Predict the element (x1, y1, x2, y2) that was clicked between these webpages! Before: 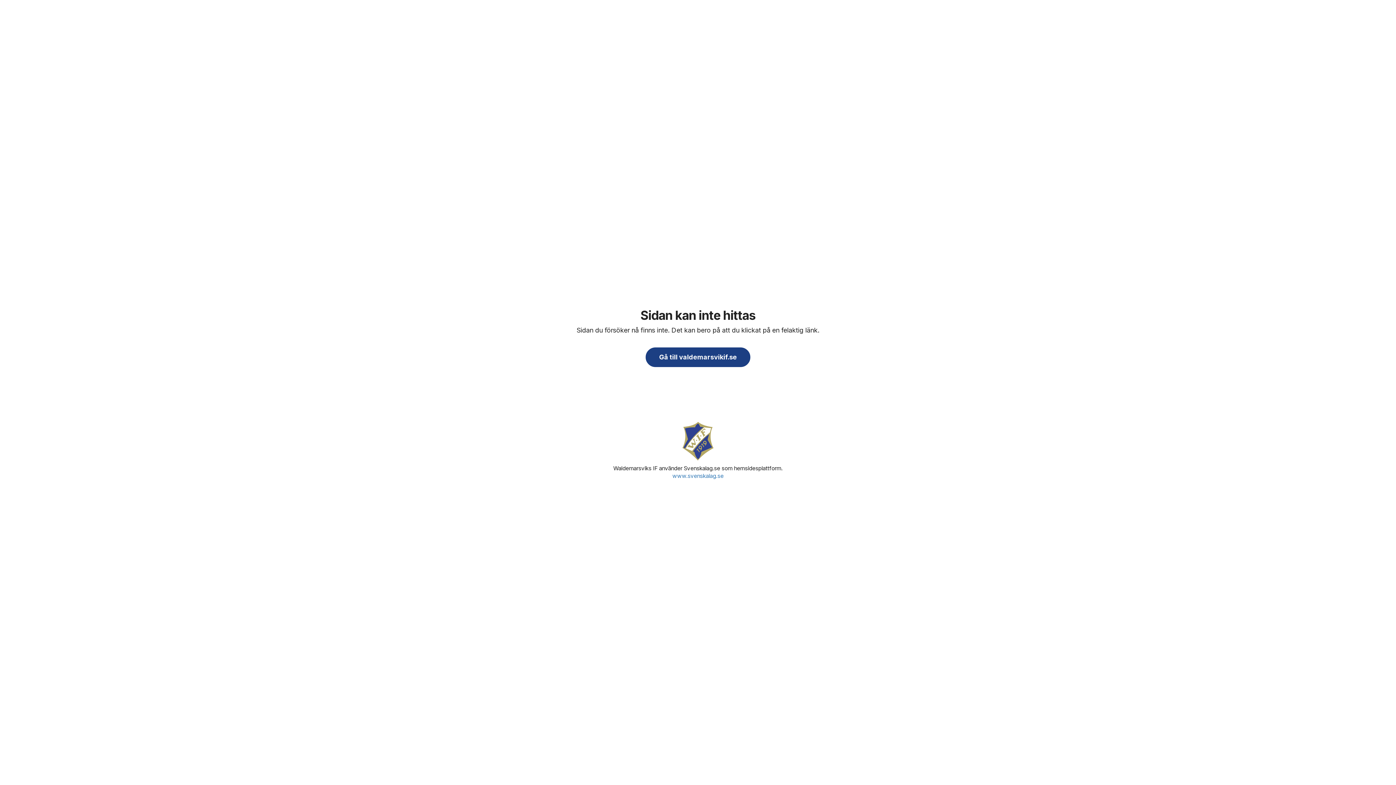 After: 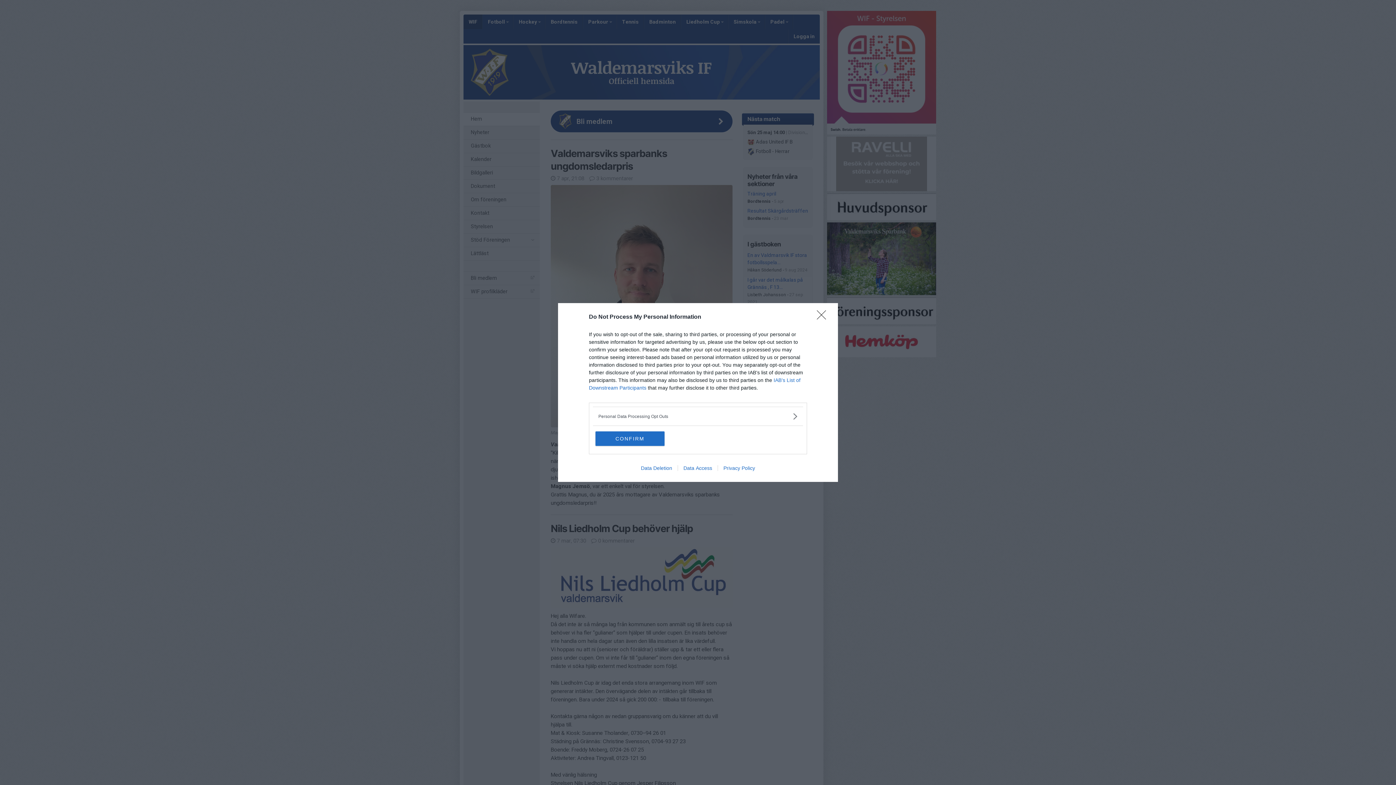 Action: bbox: (680, 421, 716, 461)